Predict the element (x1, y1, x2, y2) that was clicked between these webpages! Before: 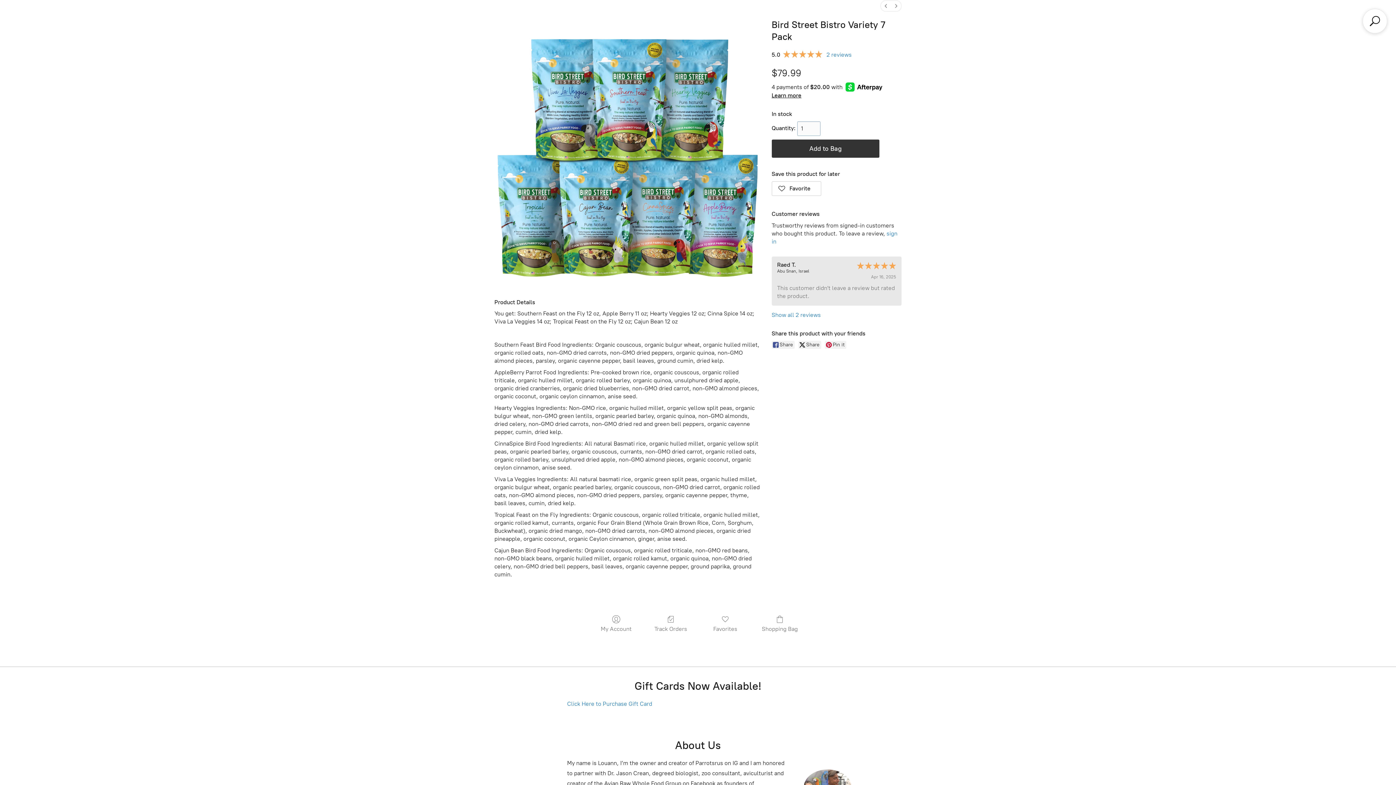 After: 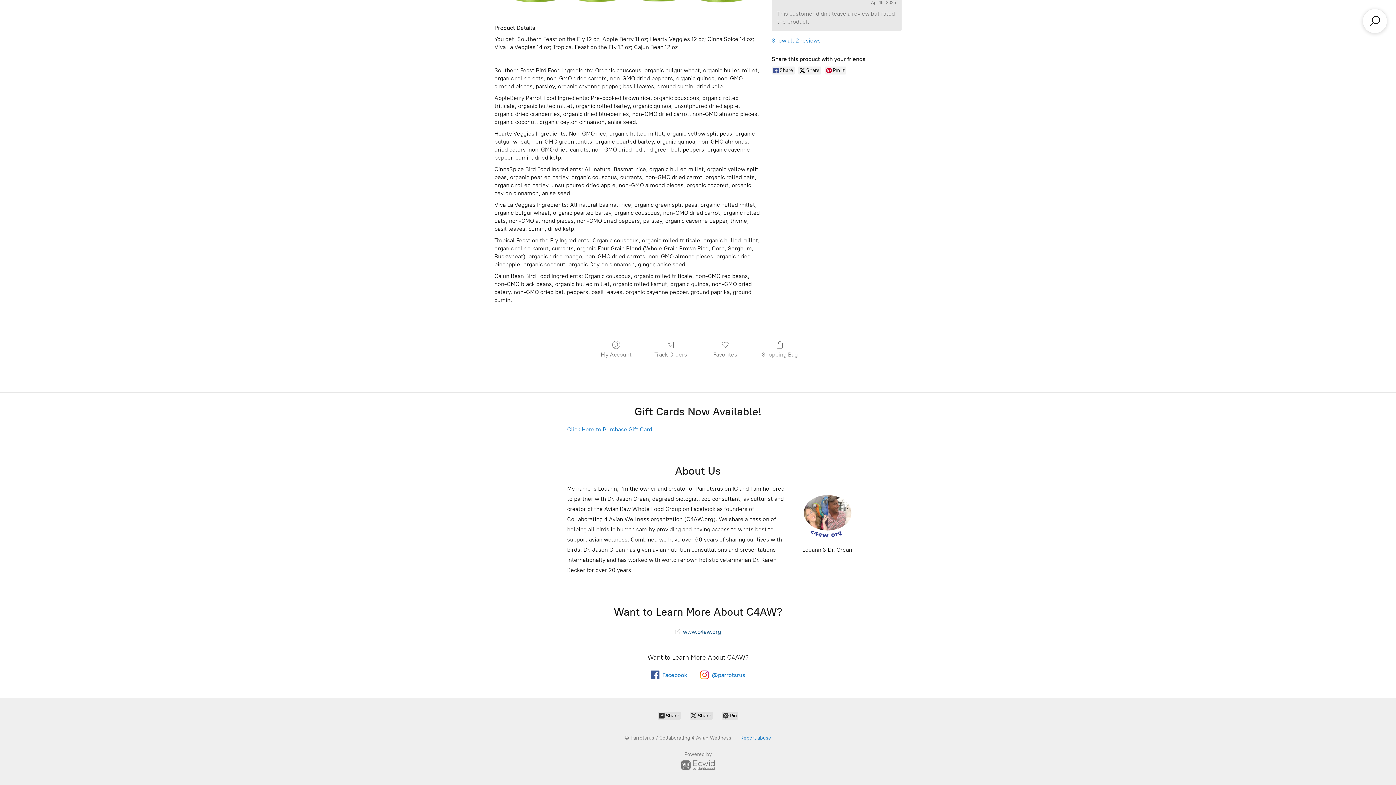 Action: label:  www.c4aw.org bbox: (675, 628, 721, 635)